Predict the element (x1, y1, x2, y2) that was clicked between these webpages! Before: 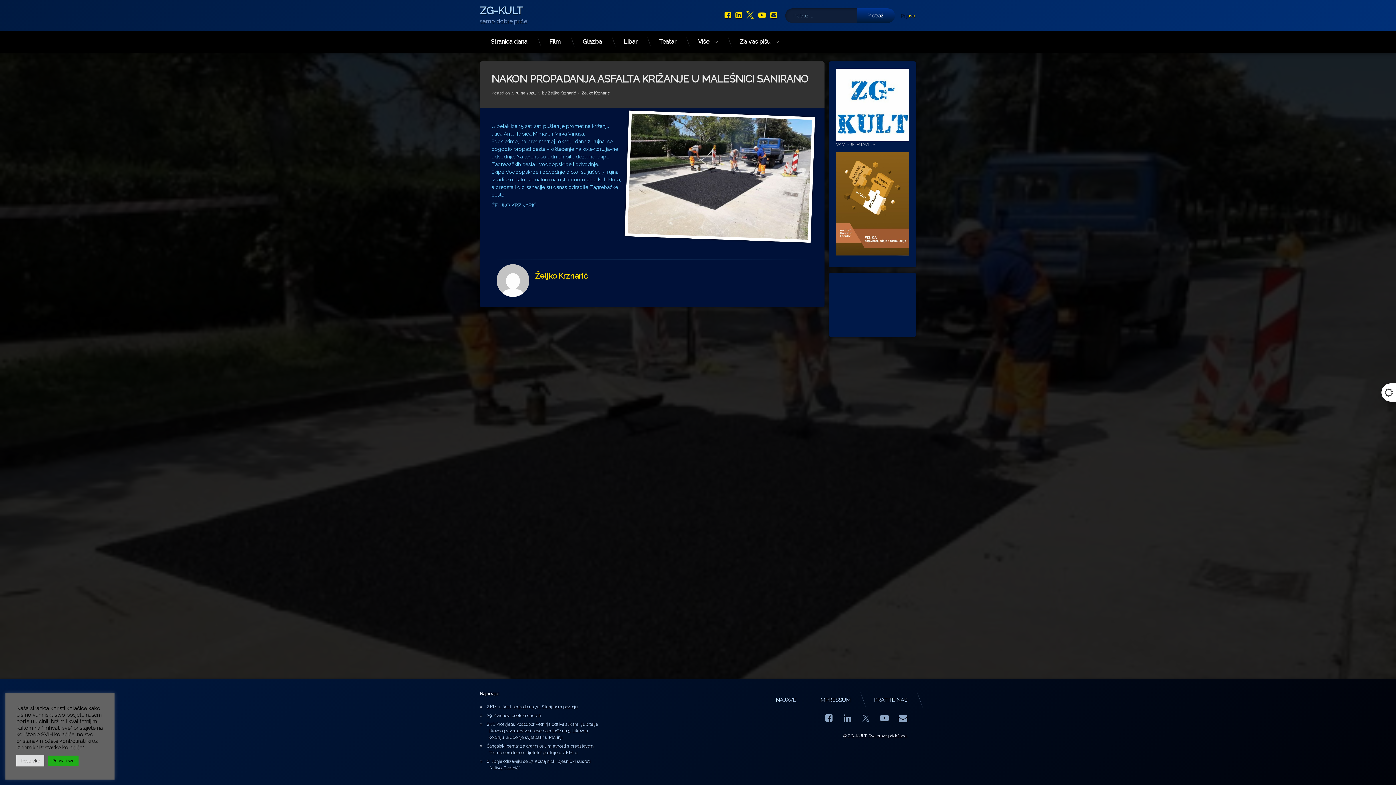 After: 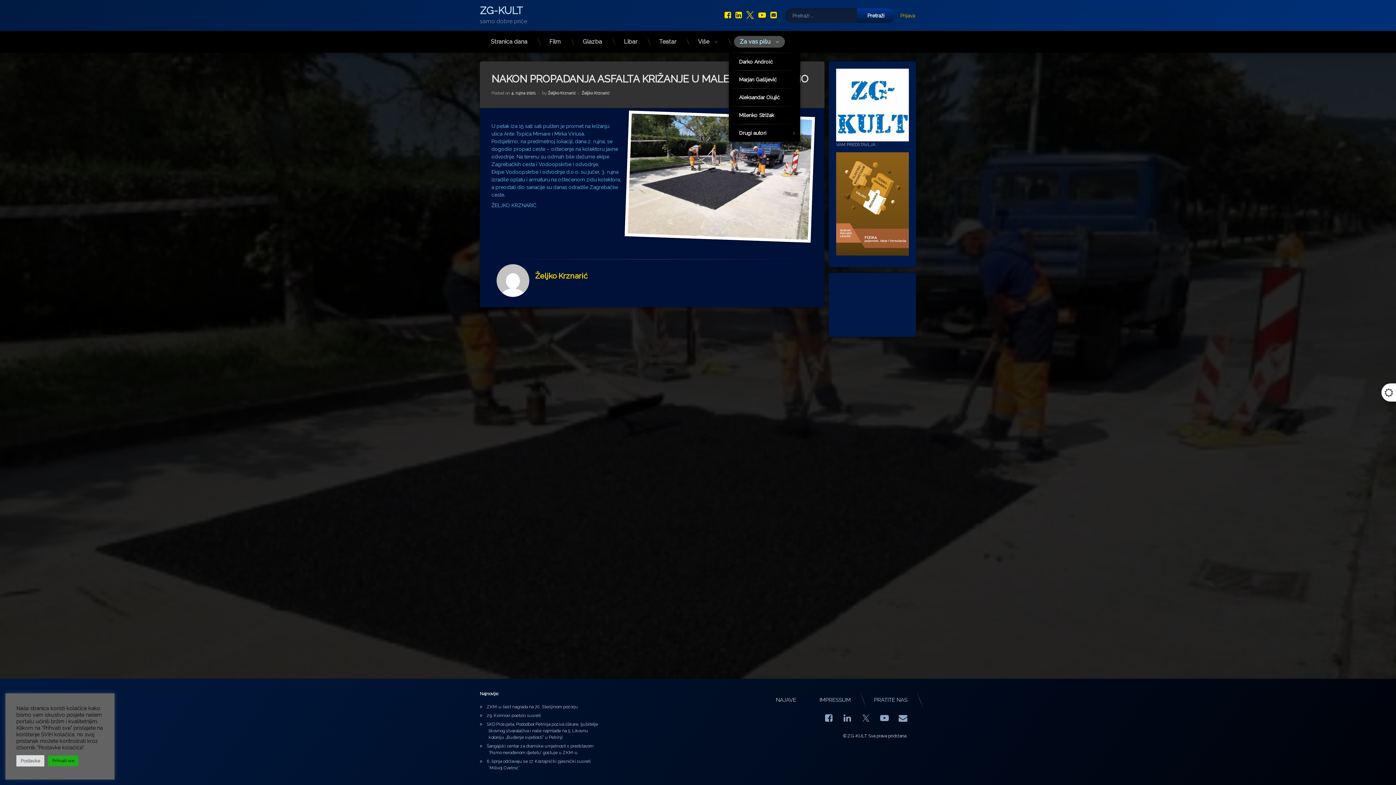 Action: label: Za vas pišu bbox: (734, 36, 785, 47)